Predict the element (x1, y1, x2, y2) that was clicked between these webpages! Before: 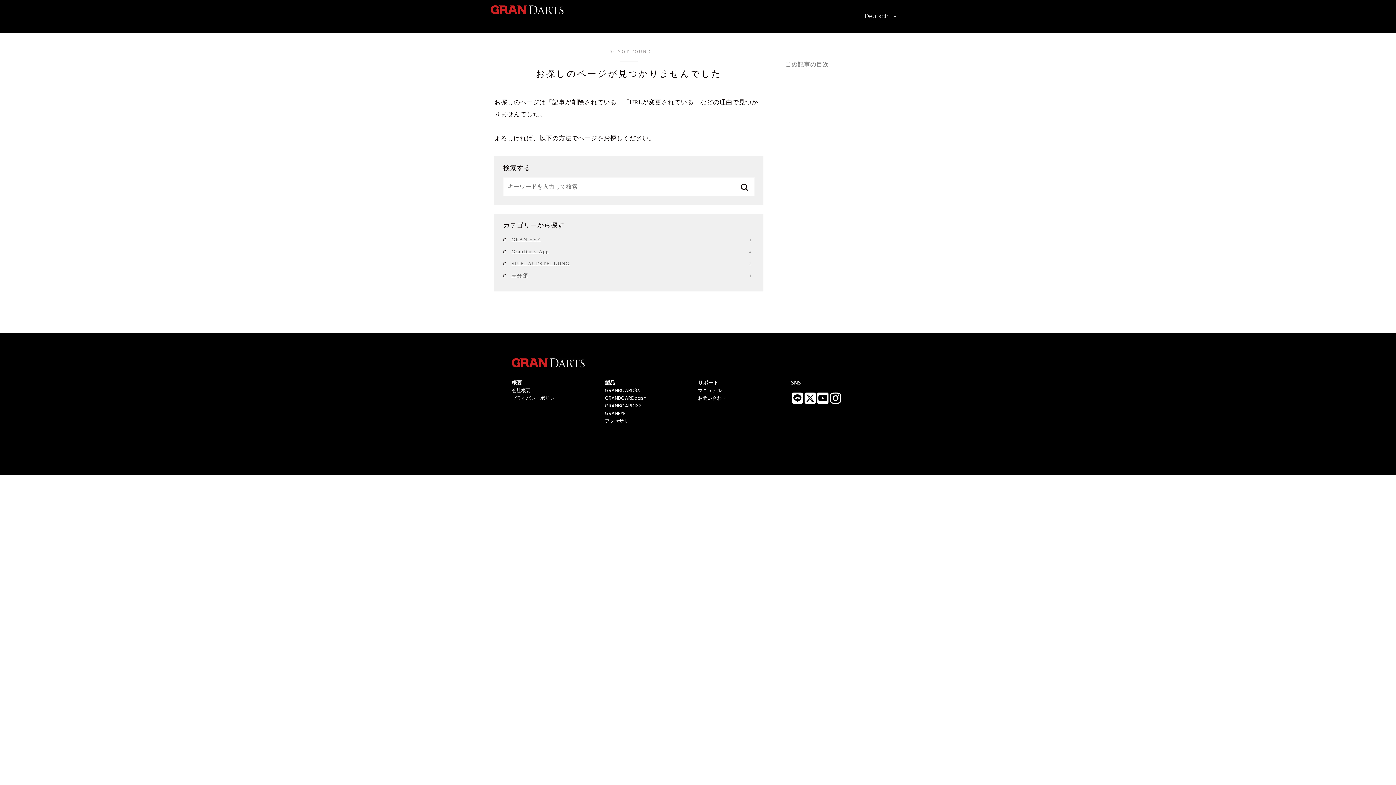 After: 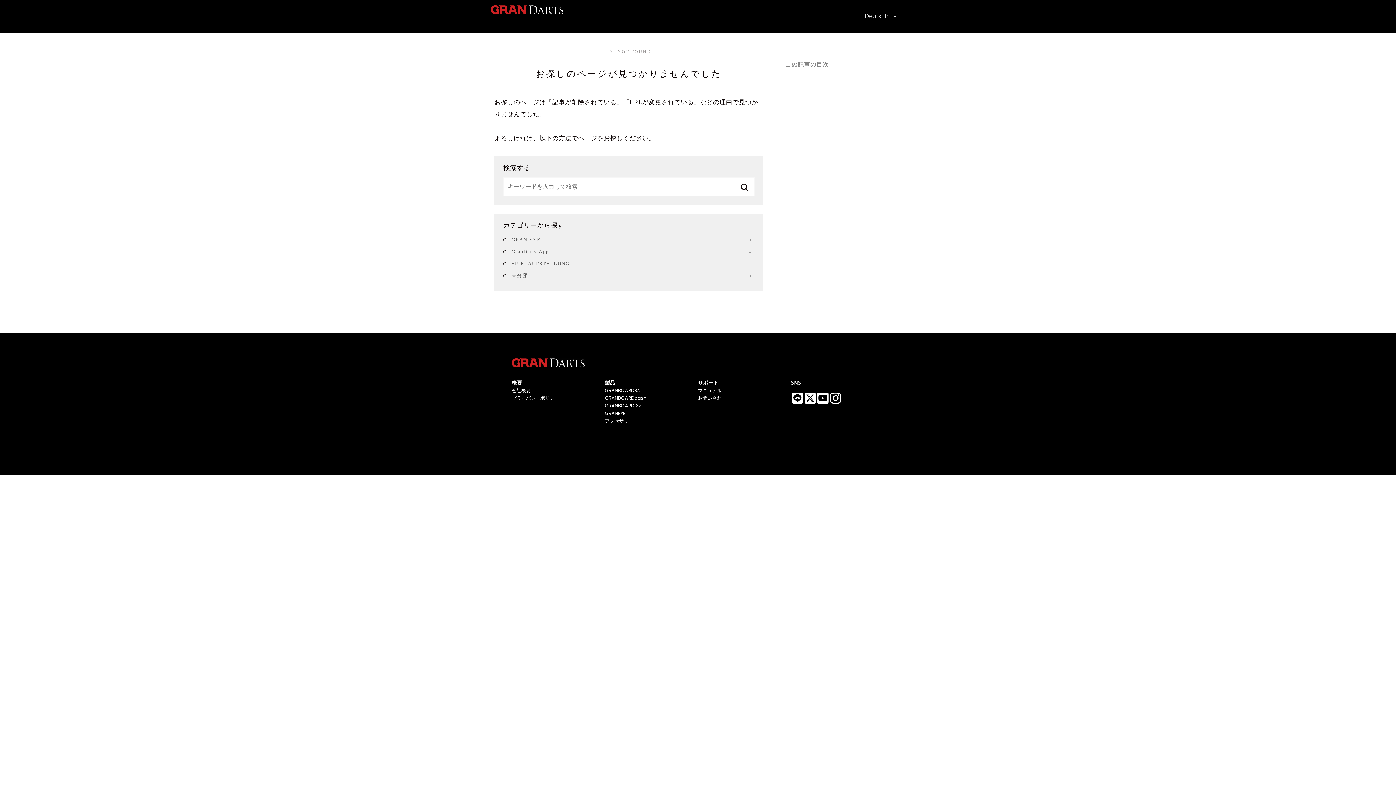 Action: label: GRANBOARD132 bbox: (605, 403, 641, 408)